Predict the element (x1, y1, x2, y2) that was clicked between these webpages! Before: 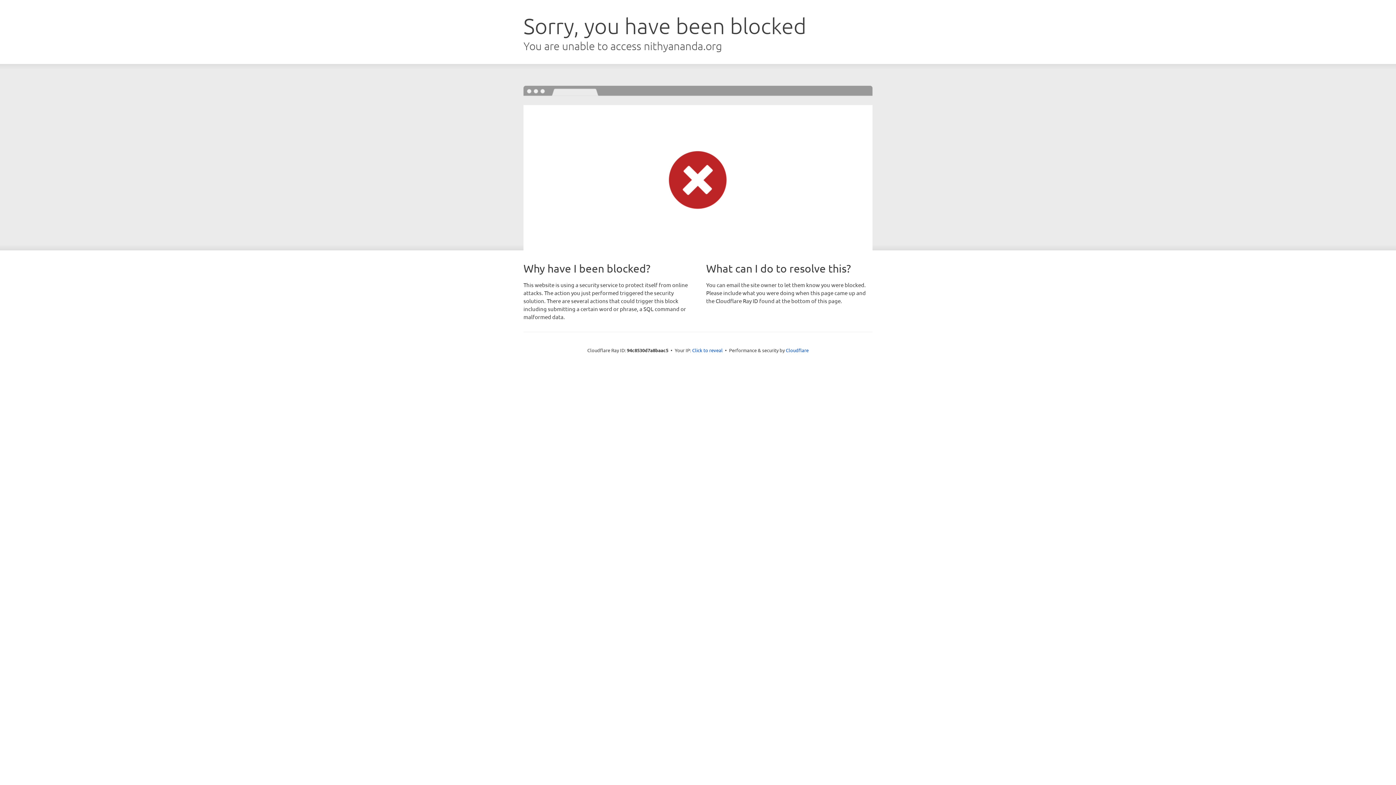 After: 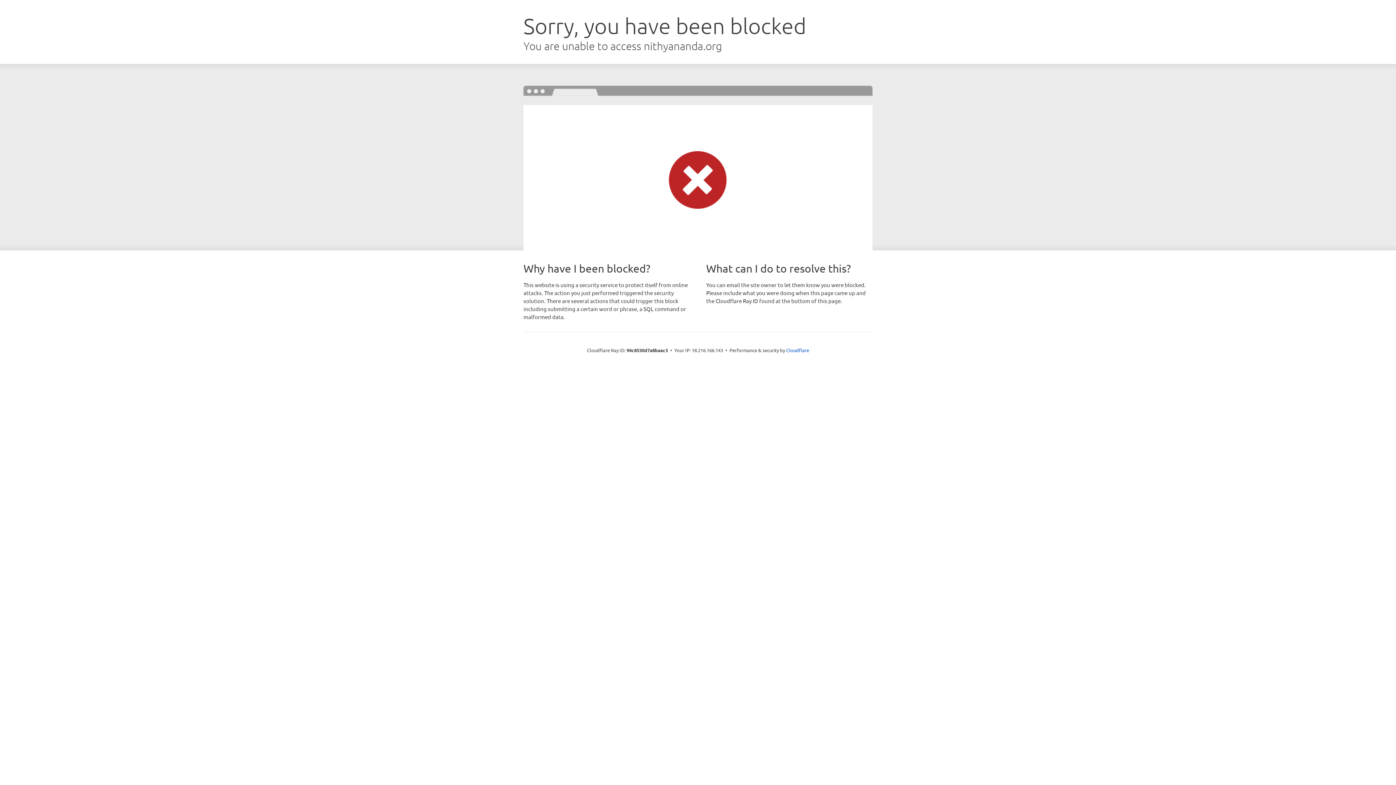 Action: bbox: (692, 346, 722, 353) label: Click to reveal